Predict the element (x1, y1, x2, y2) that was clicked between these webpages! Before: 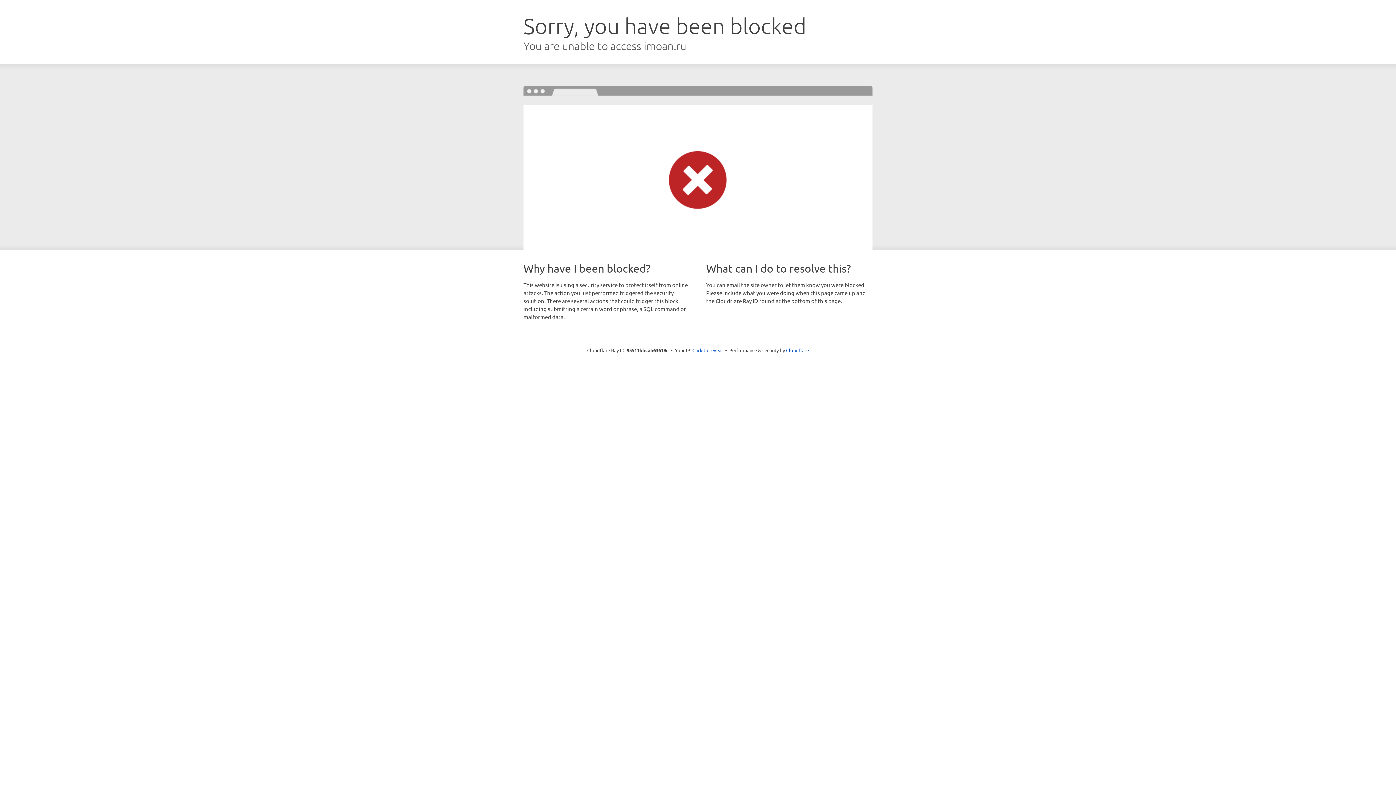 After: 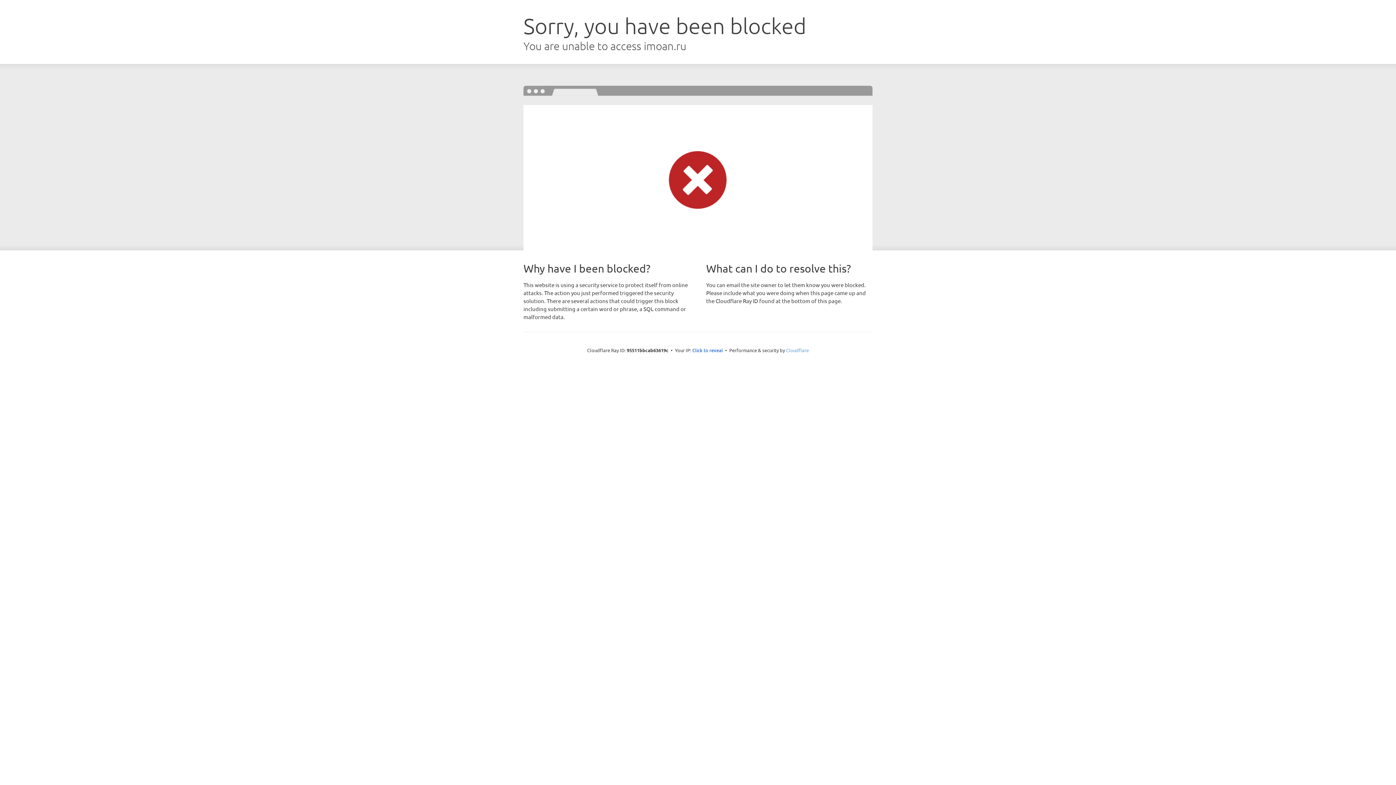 Action: label: Cloudflare bbox: (786, 347, 809, 353)